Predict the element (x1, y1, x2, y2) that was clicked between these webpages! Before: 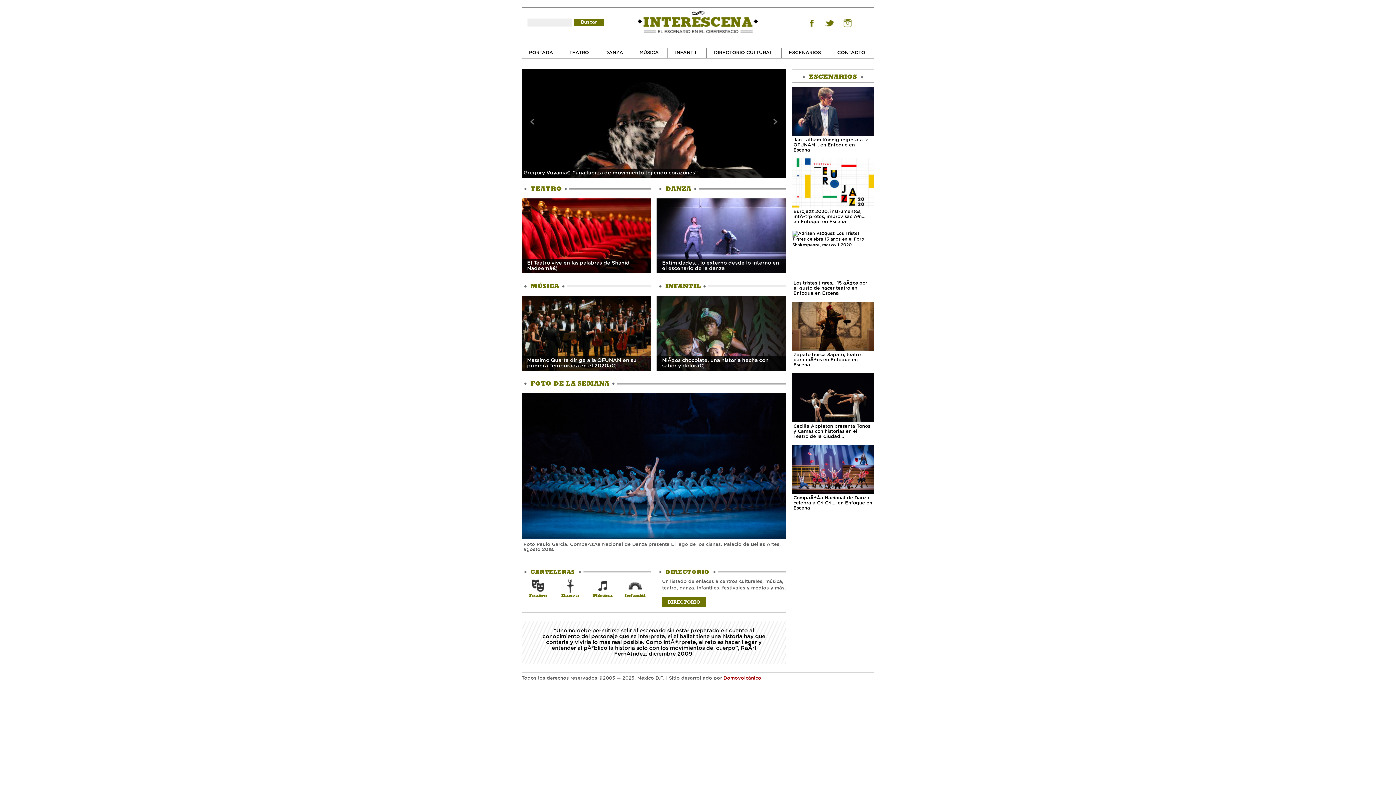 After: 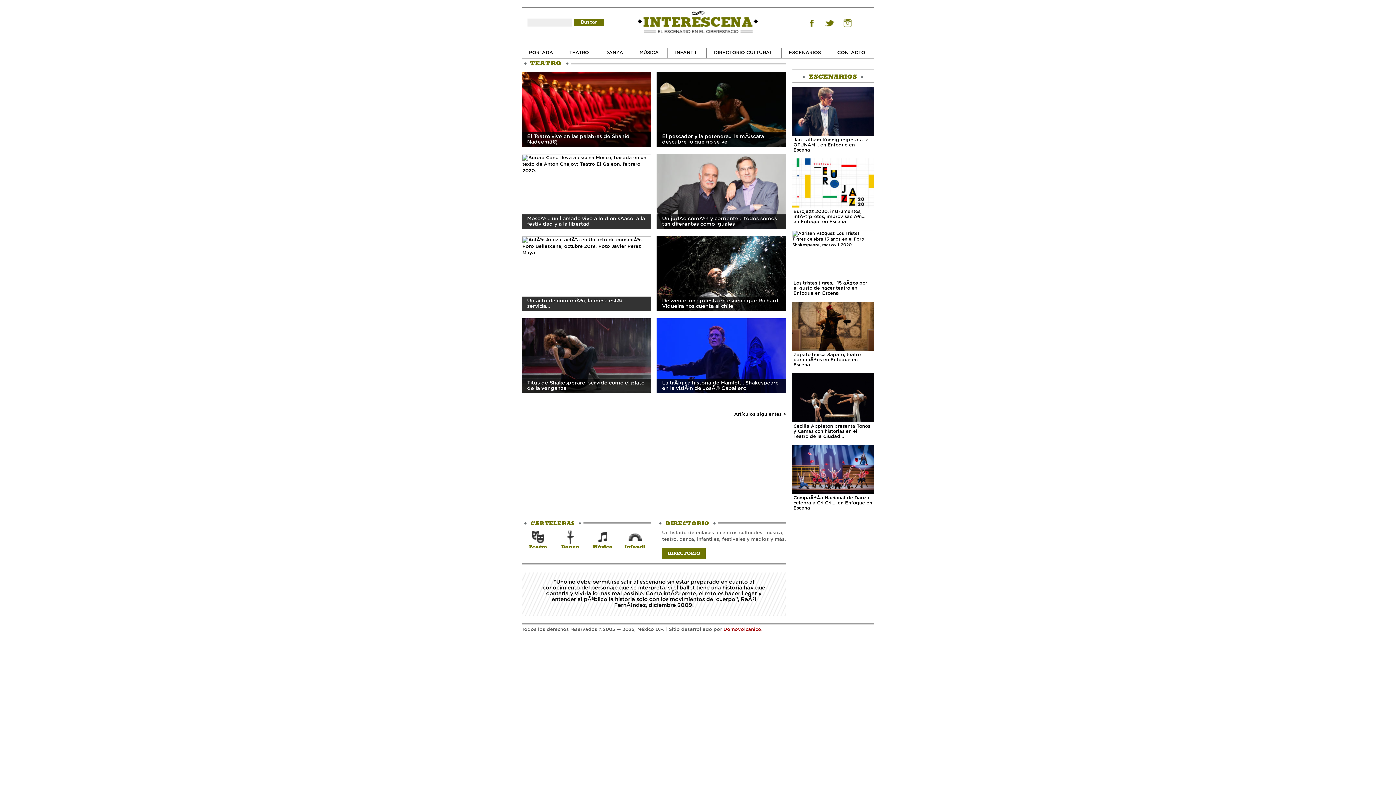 Action: label: TEATRO bbox: (569, 49, 589, 56)